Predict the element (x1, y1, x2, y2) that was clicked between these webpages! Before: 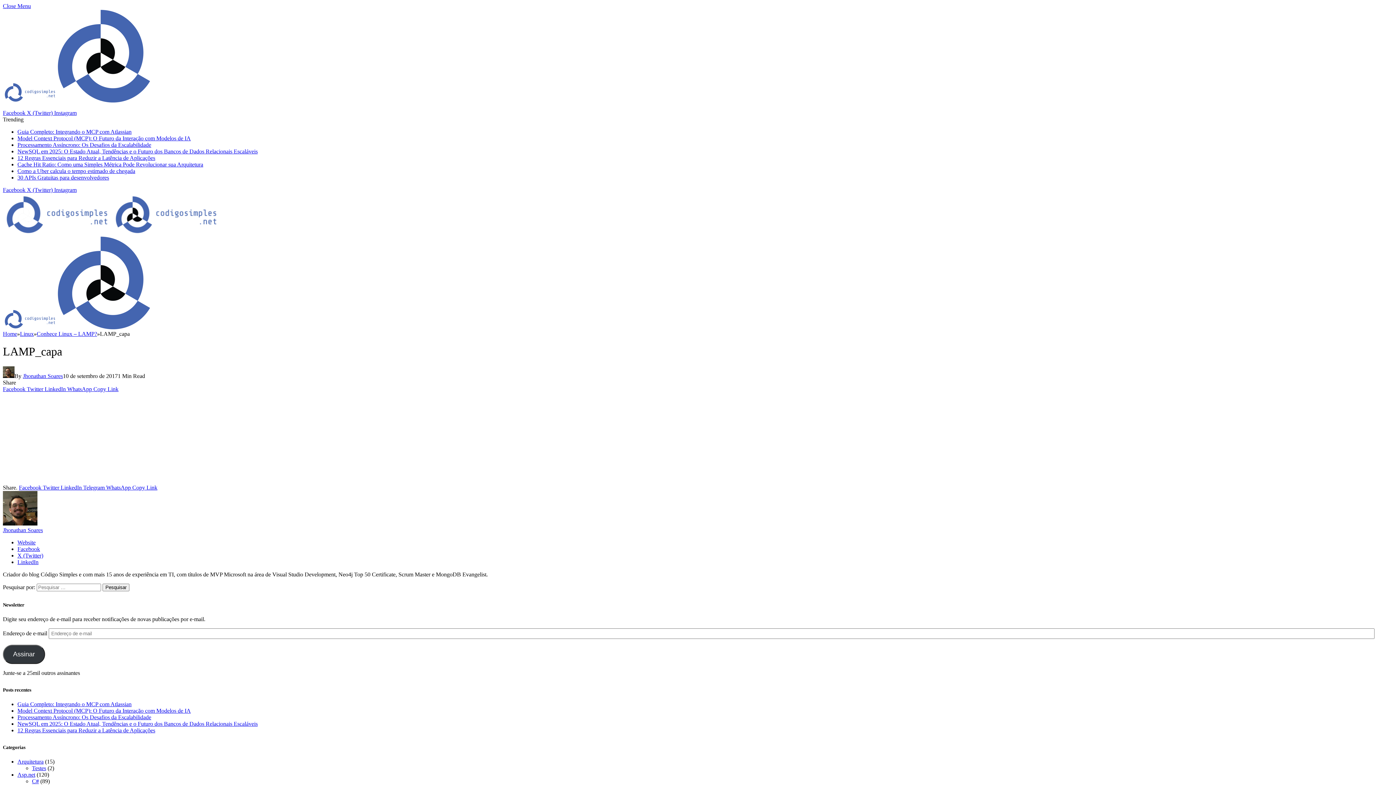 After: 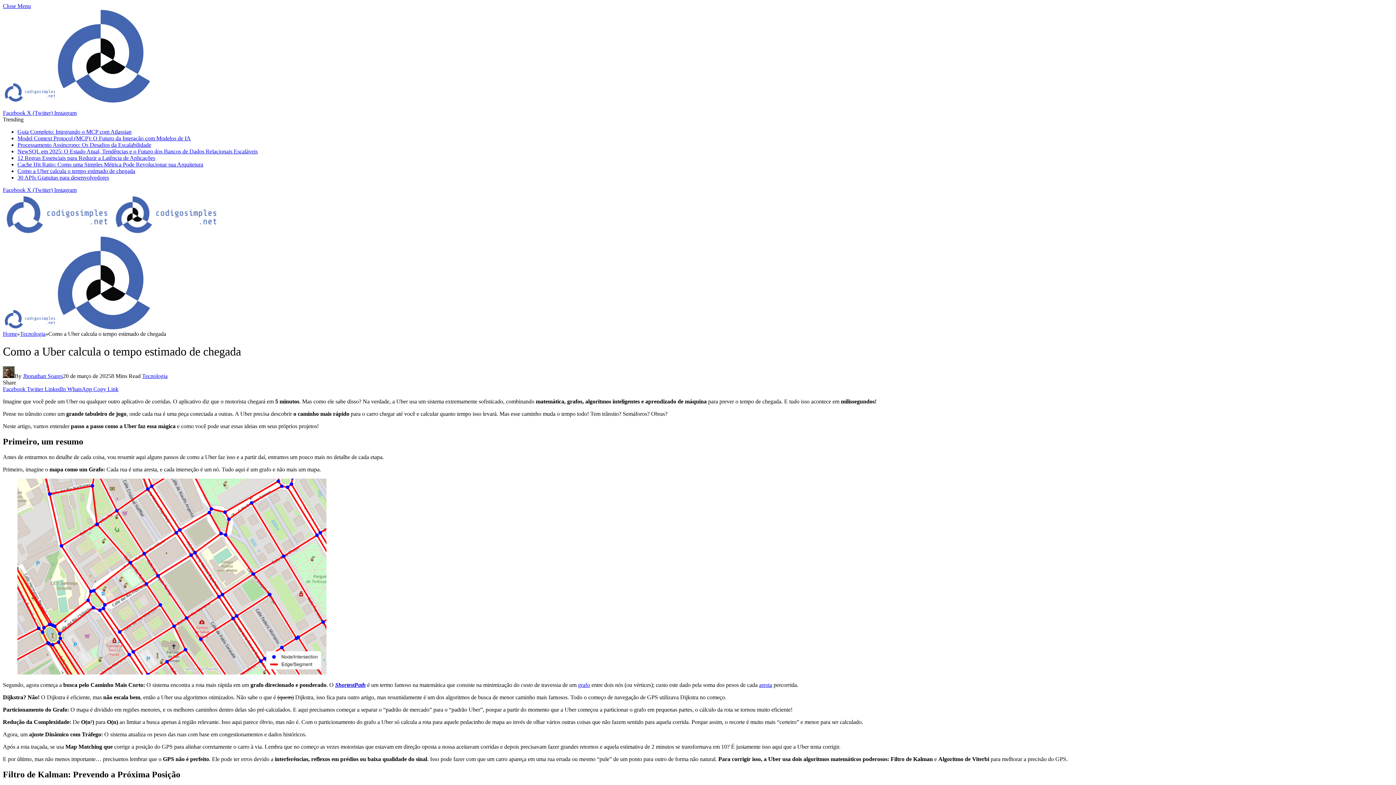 Action: bbox: (17, 168, 135, 174) label: Como a Uber calcula o tempo estimado de chegada